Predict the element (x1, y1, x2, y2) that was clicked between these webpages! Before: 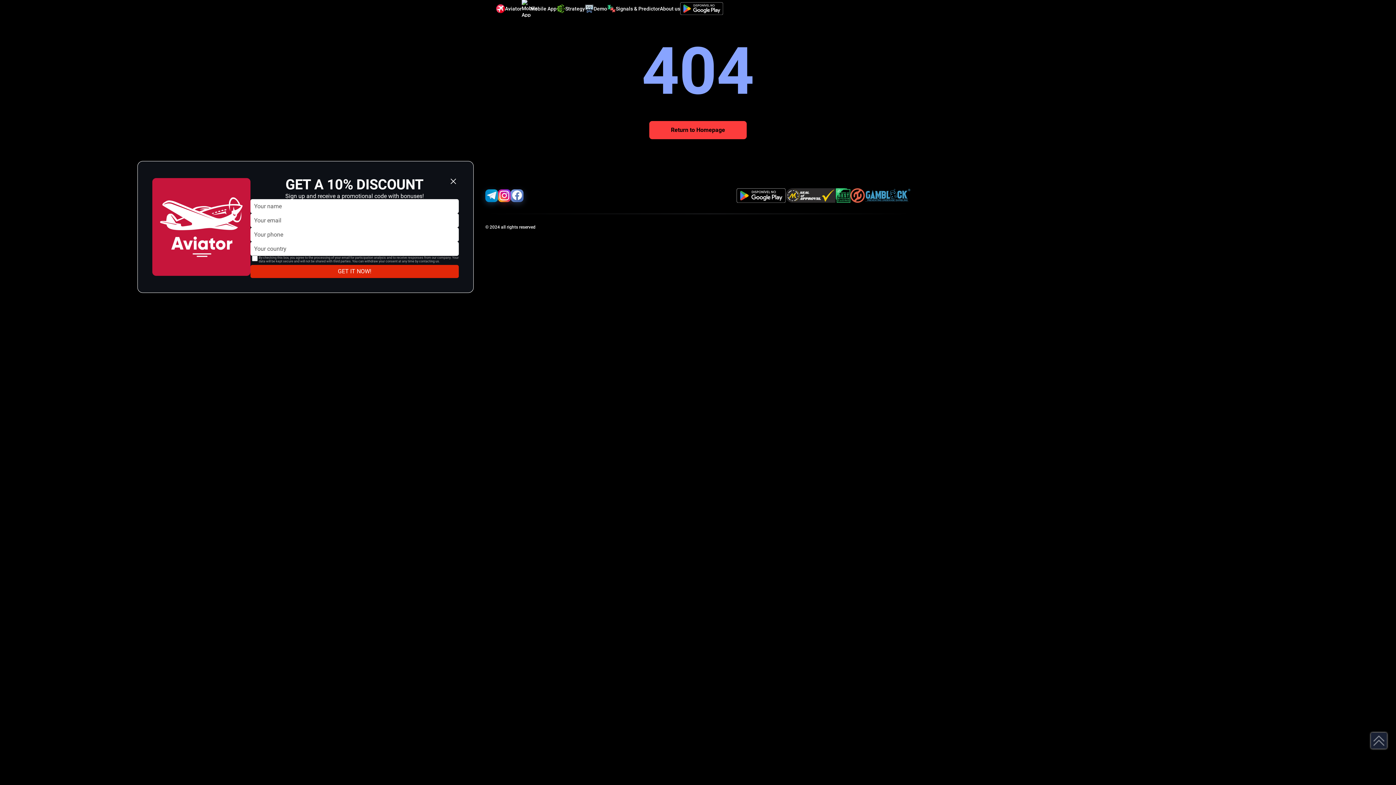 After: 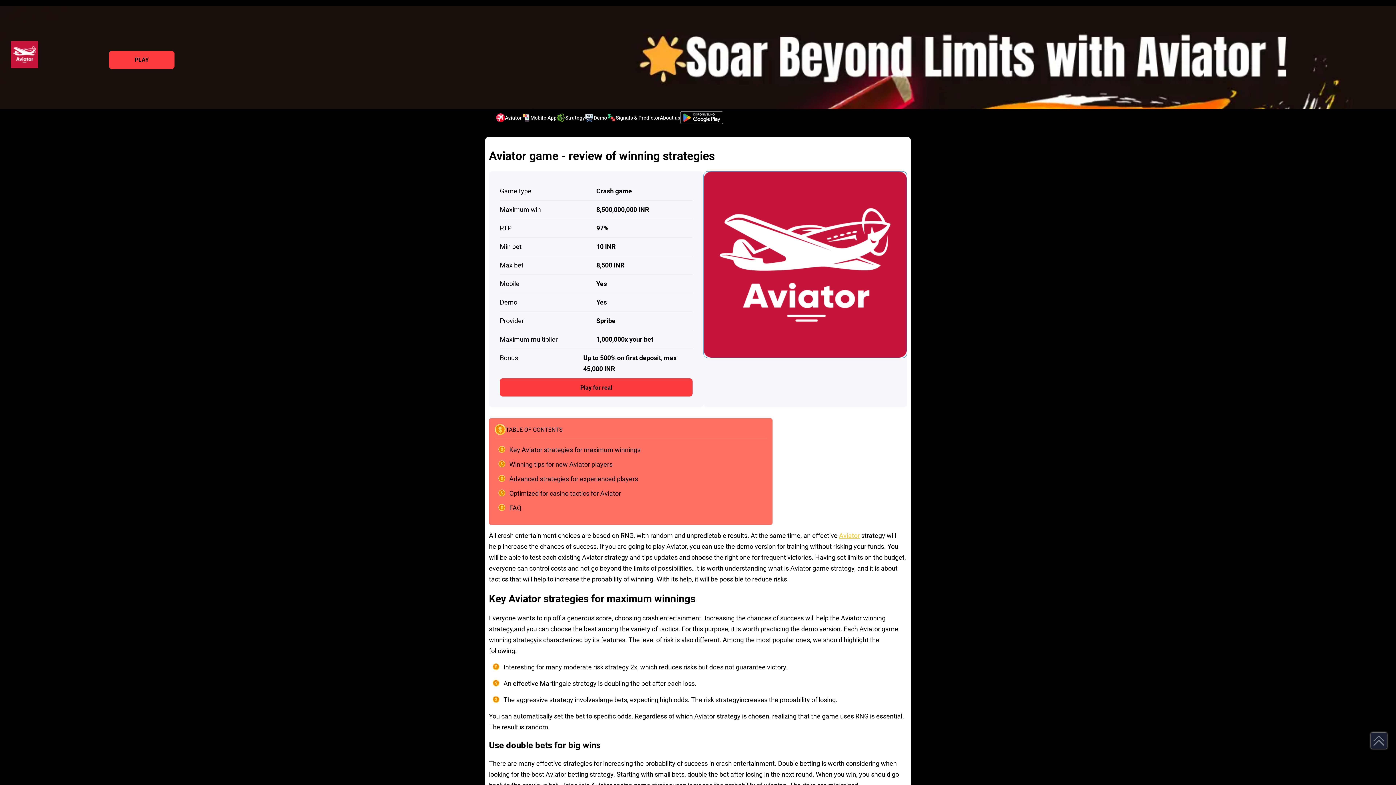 Action: label: Strategy bbox: (556, 0, 585, 18)